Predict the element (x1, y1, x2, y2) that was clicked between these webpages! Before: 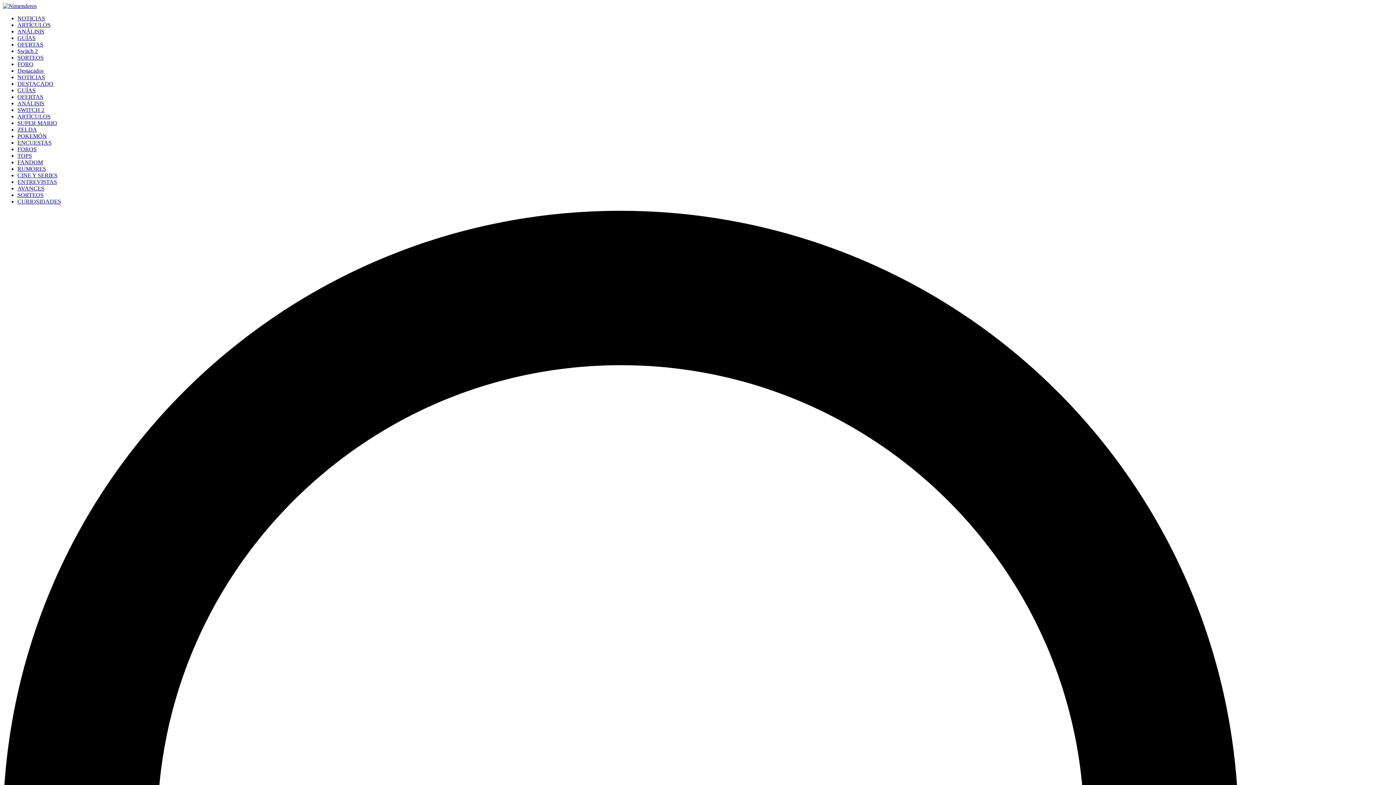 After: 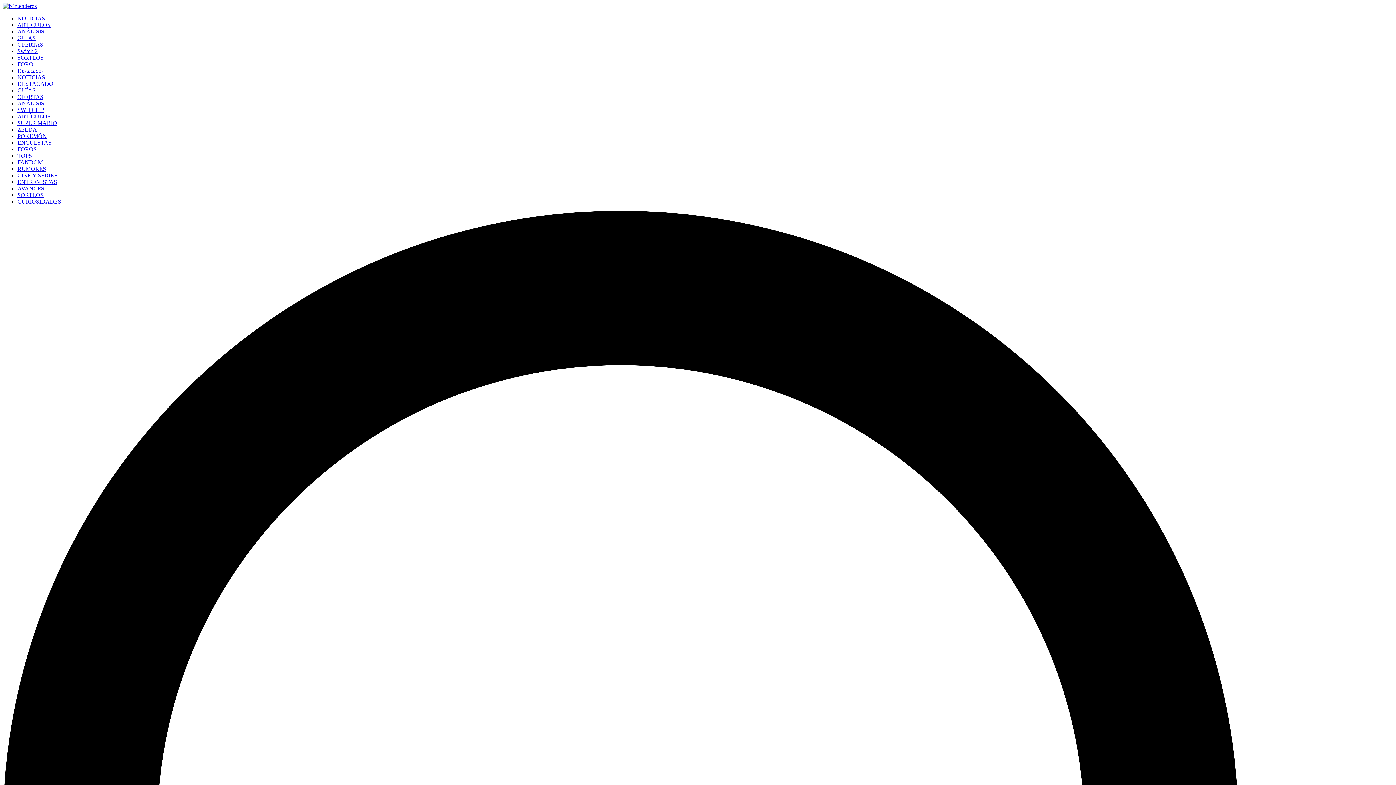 Action: bbox: (17, 87, 35, 93) label: GUÍAS